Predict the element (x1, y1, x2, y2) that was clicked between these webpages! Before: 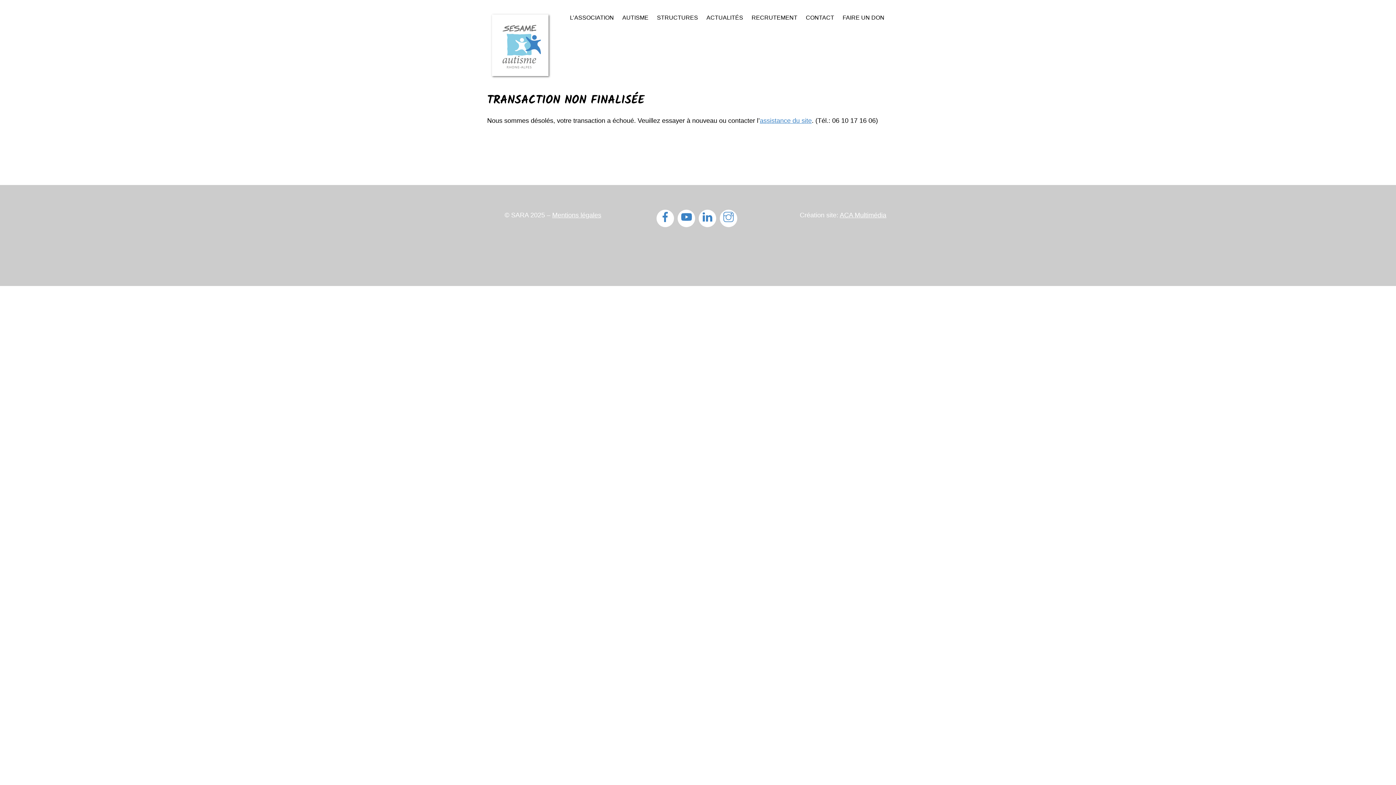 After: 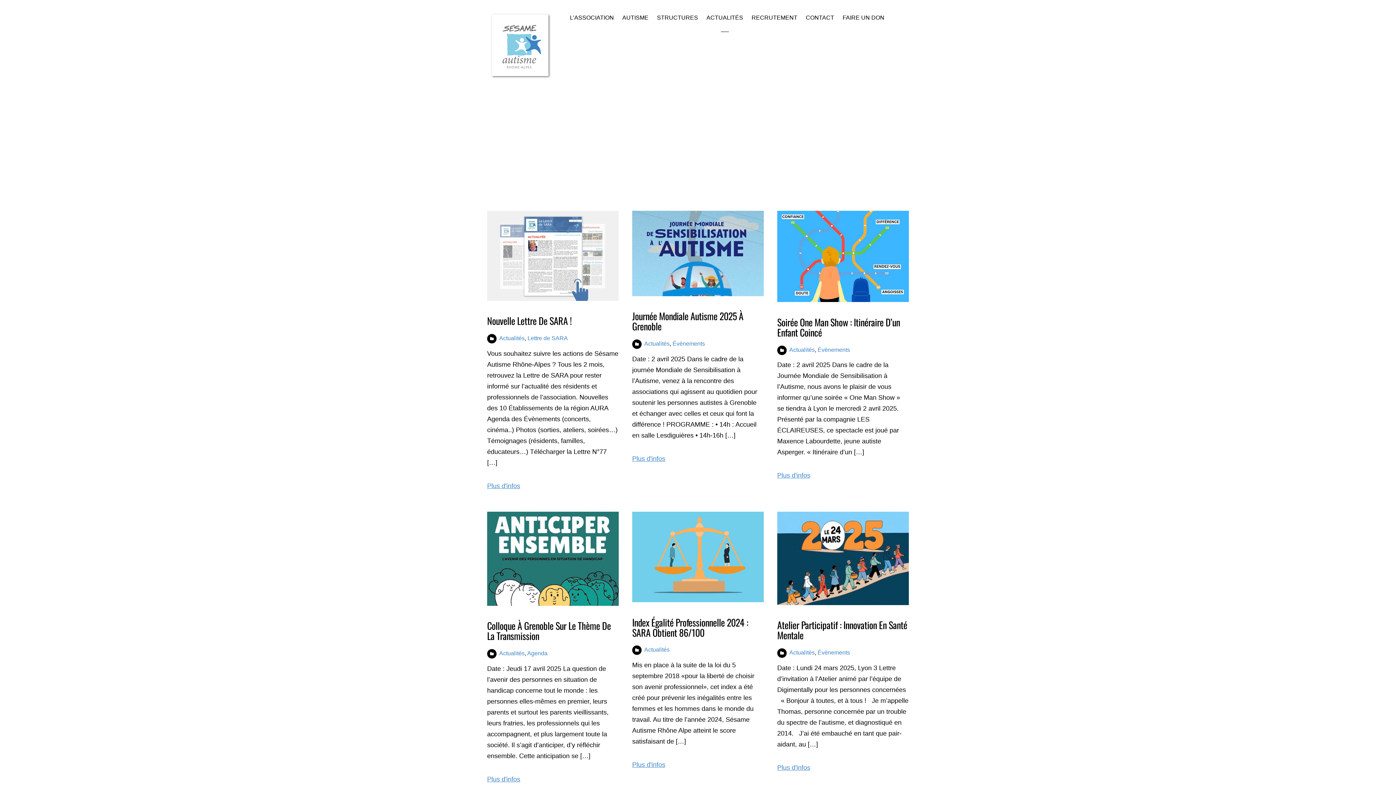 Action: label: ACTUALITÉS bbox: (703, 0, 746, 36)